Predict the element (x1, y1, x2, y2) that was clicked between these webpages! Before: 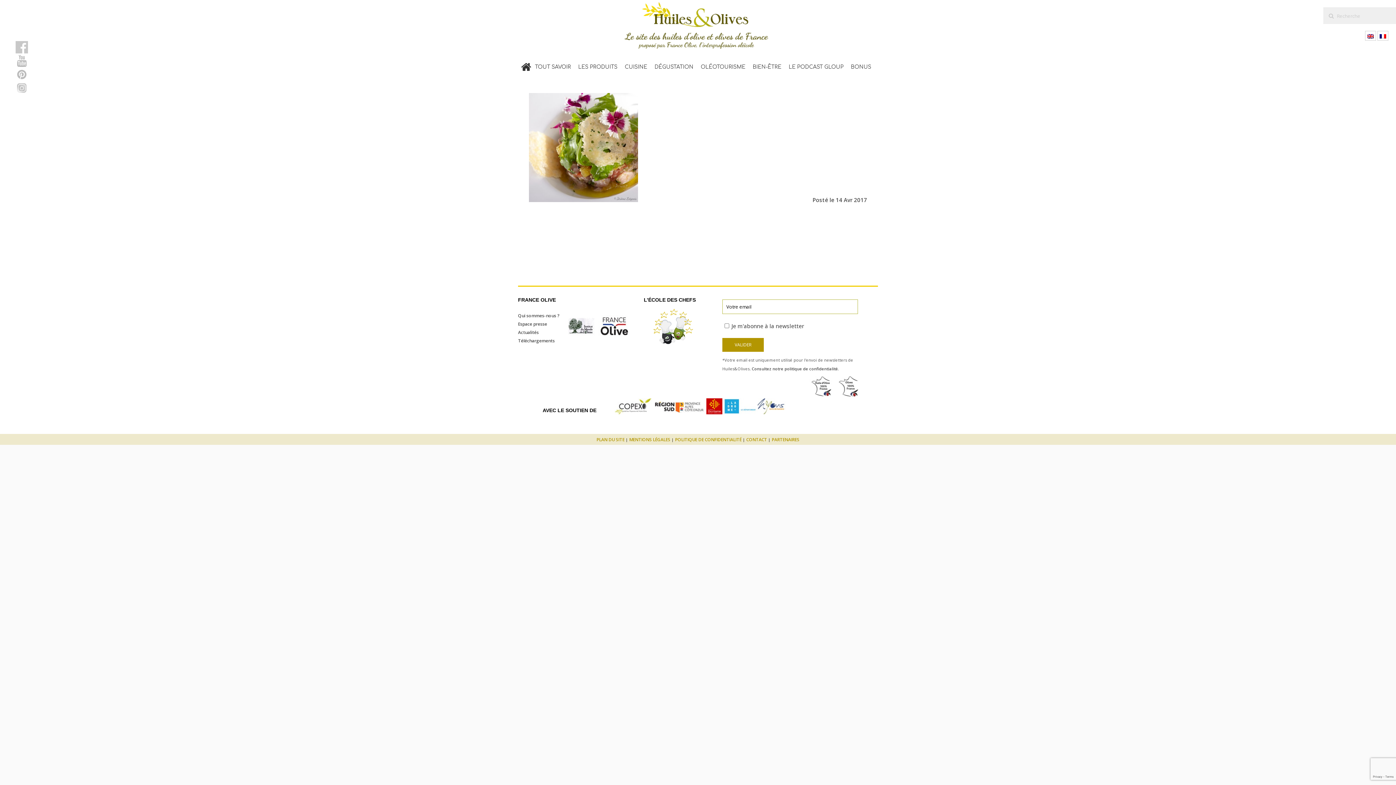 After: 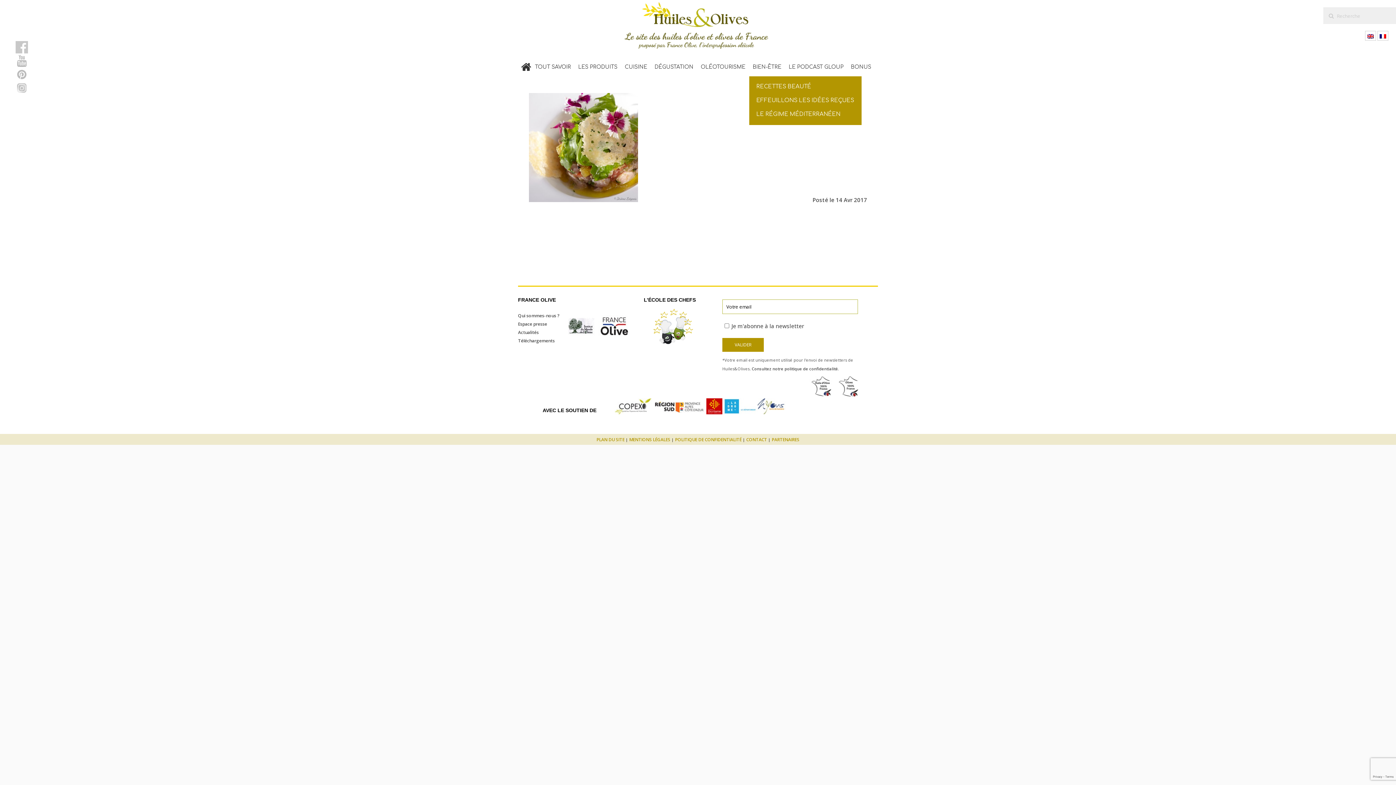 Action: label: BIEN-ÊTRE bbox: (749, 58, 785, 78)